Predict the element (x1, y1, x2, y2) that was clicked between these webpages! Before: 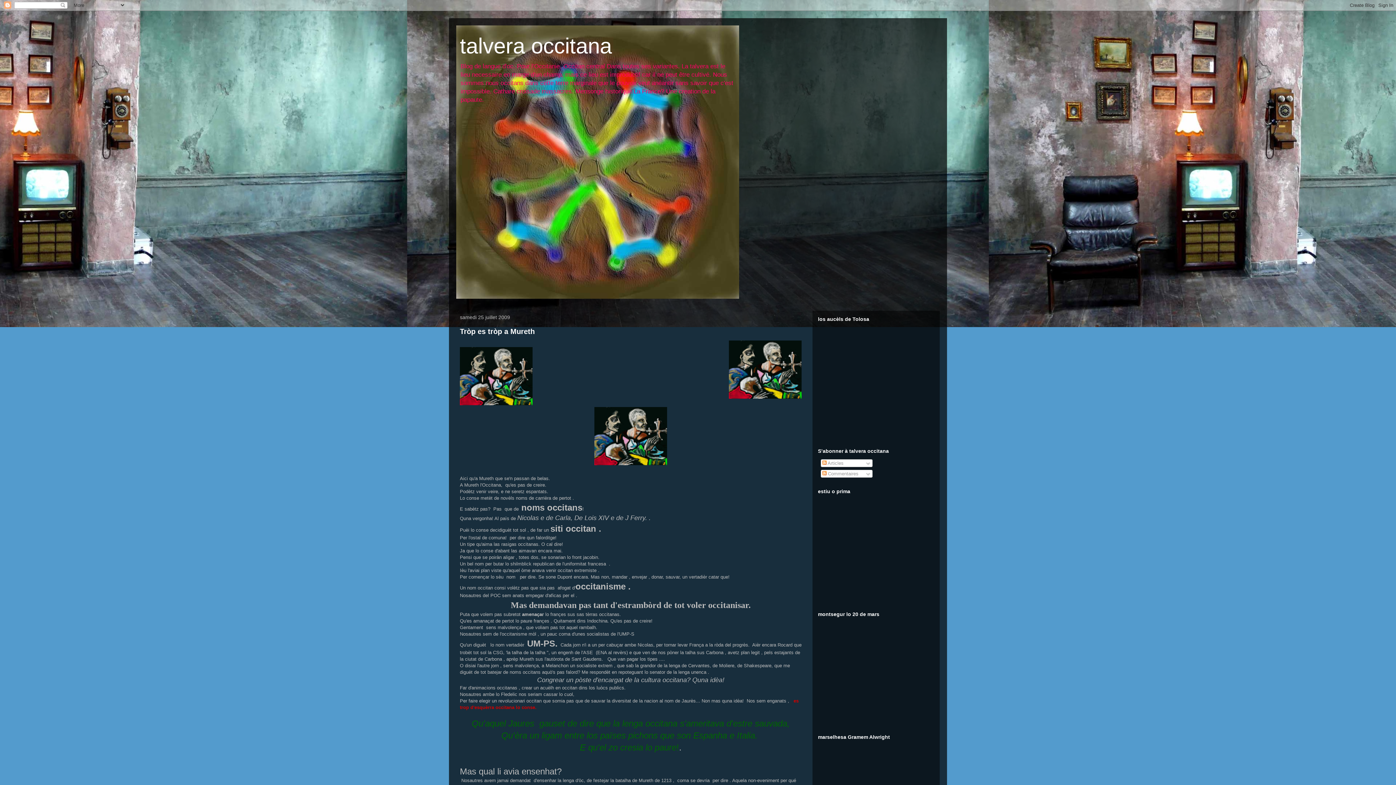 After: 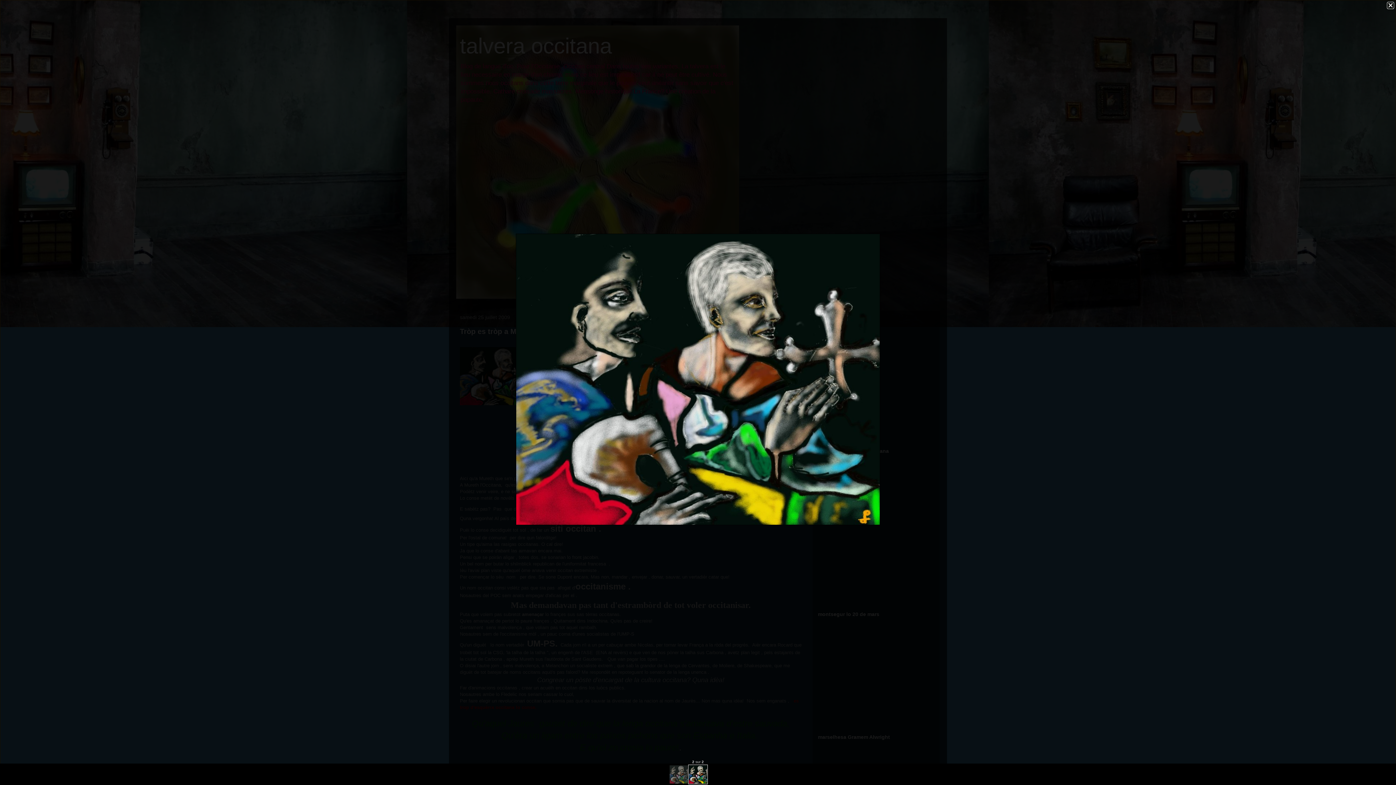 Action: bbox: (460, 407, 801, 465)